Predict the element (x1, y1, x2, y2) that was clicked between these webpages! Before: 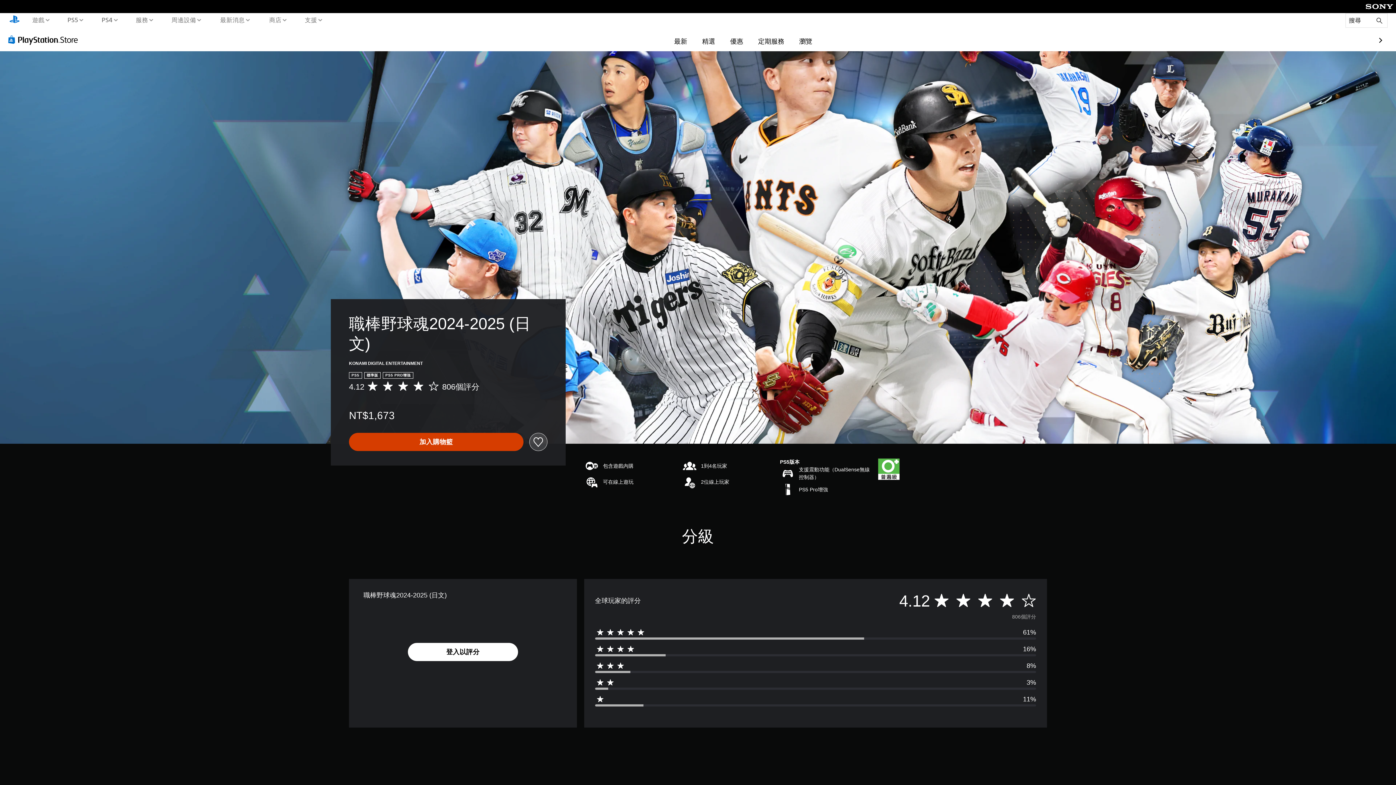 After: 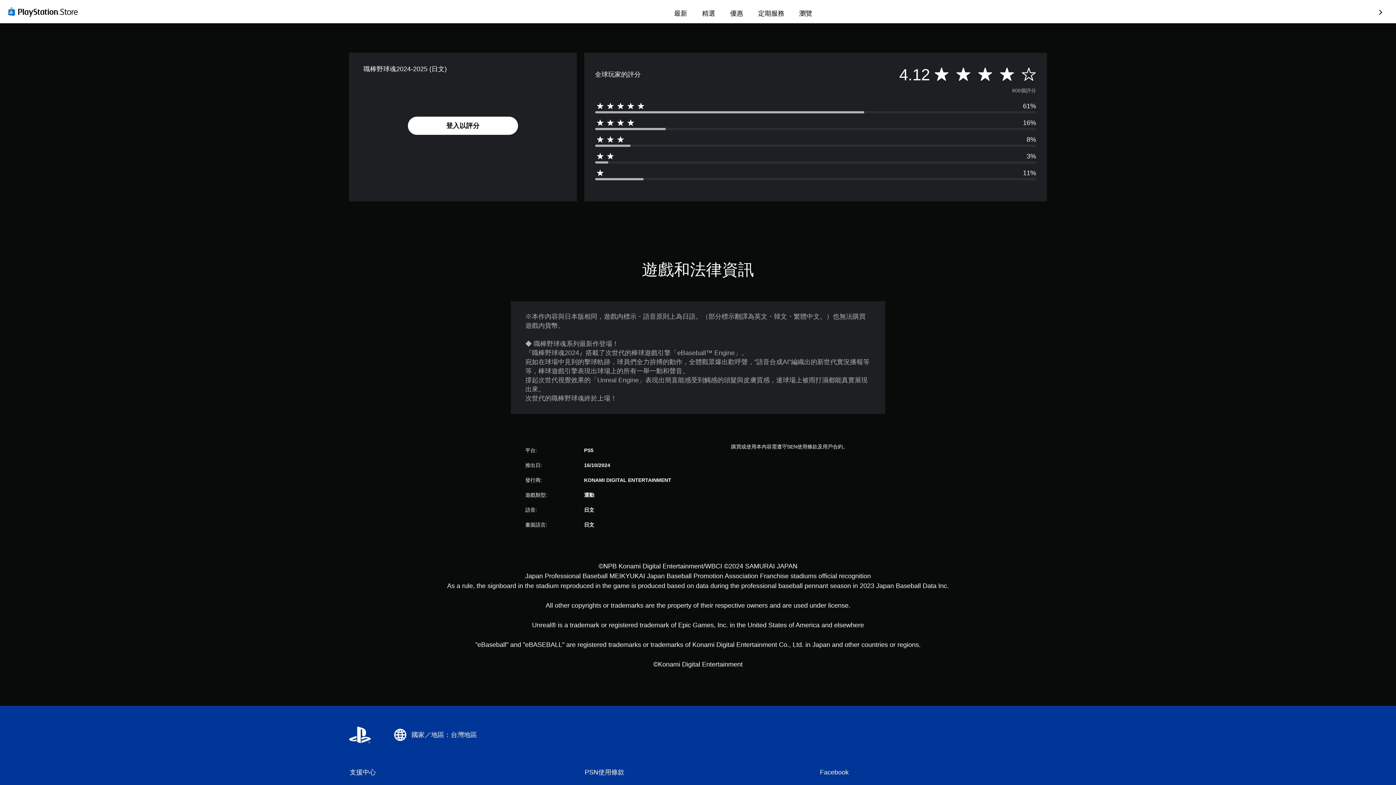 Action: bbox: (349, 383, 479, 391) label: 平均評分為4.12顆星（滿分5顆星），共806則評分
4.12
806個評分